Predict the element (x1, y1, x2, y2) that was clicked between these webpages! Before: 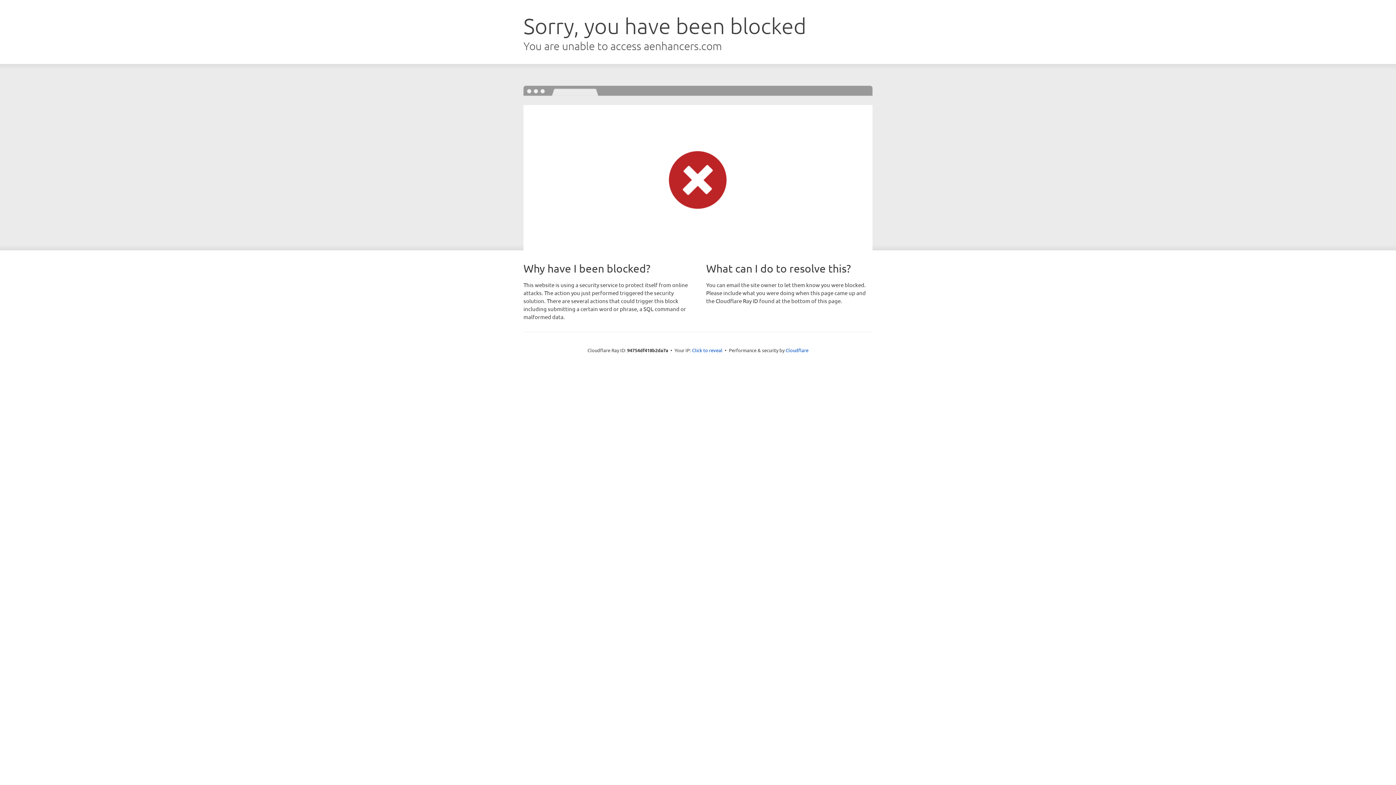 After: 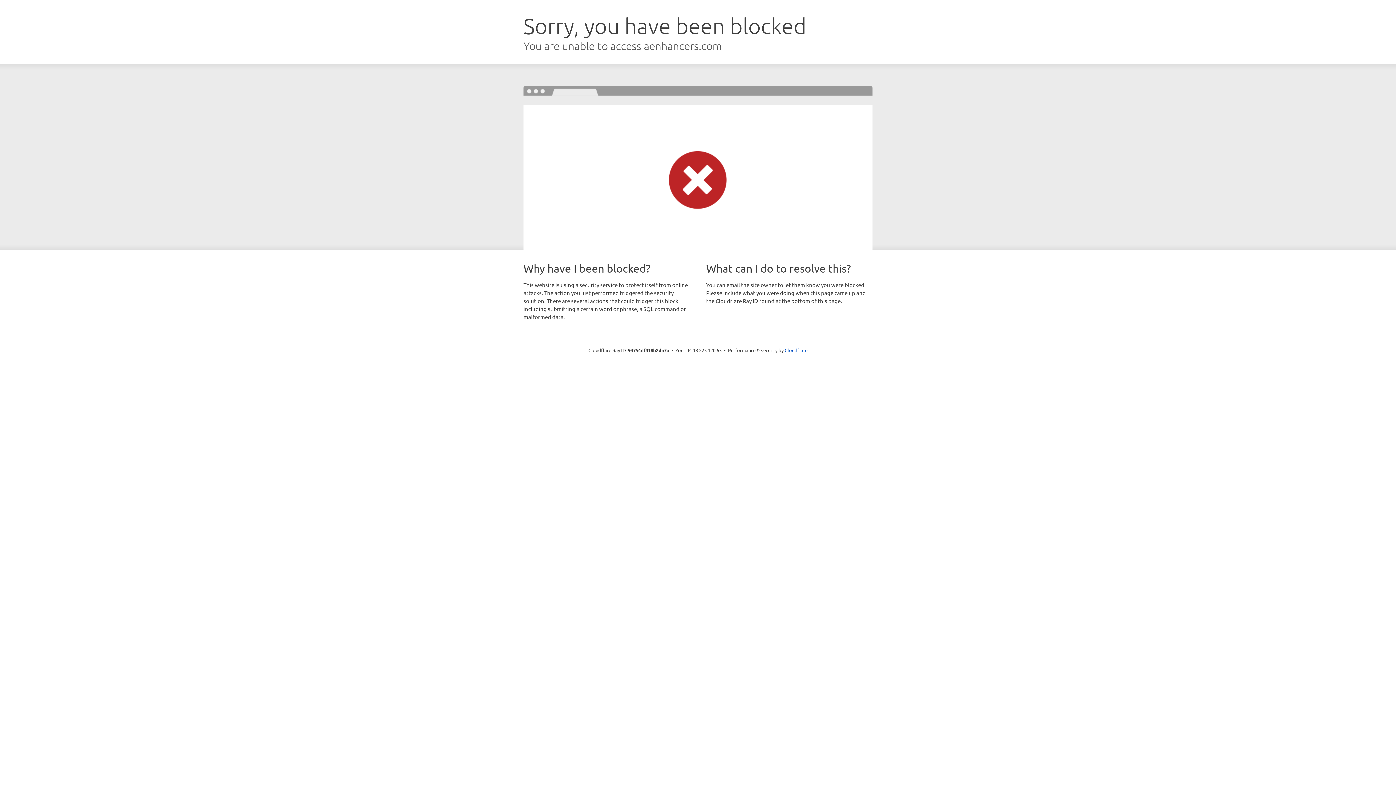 Action: label: Click to reveal bbox: (692, 346, 722, 353)